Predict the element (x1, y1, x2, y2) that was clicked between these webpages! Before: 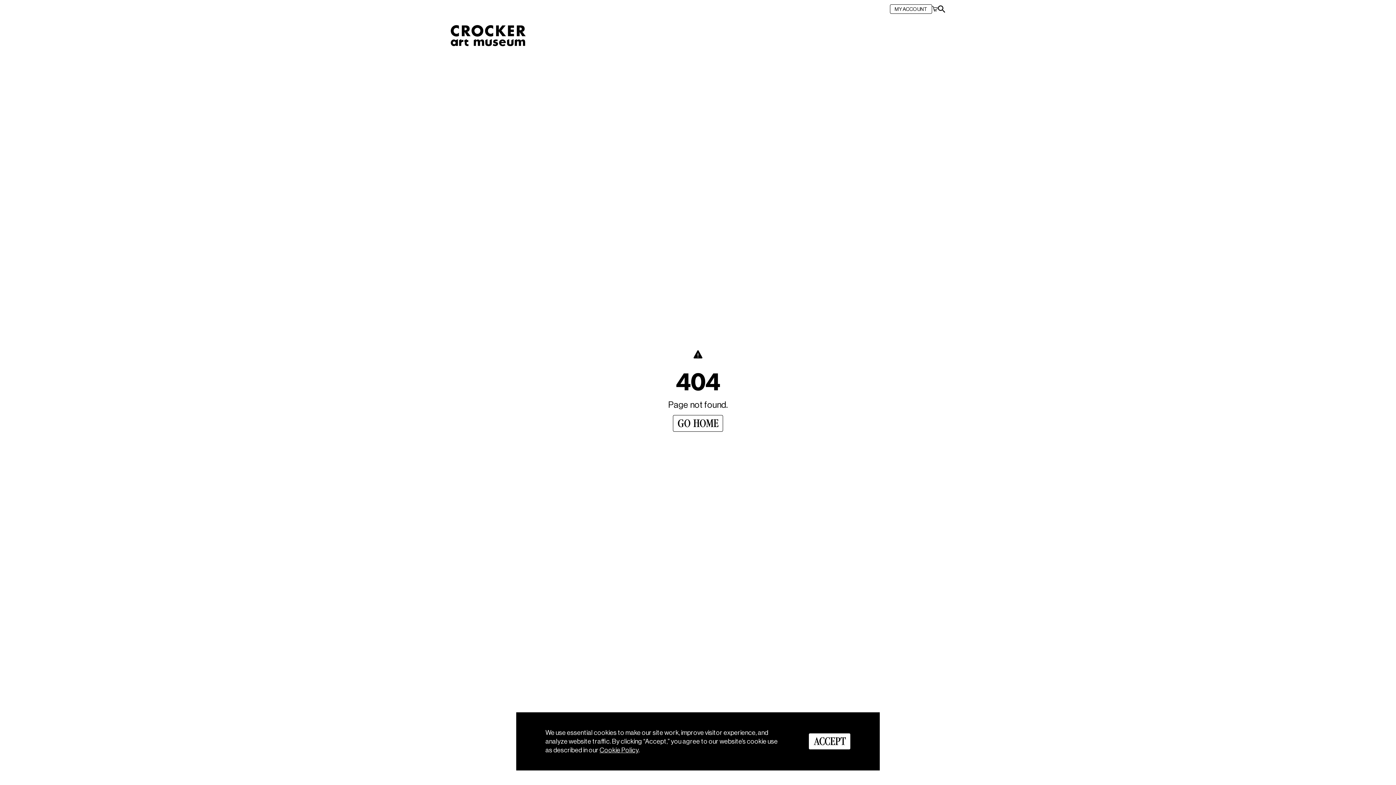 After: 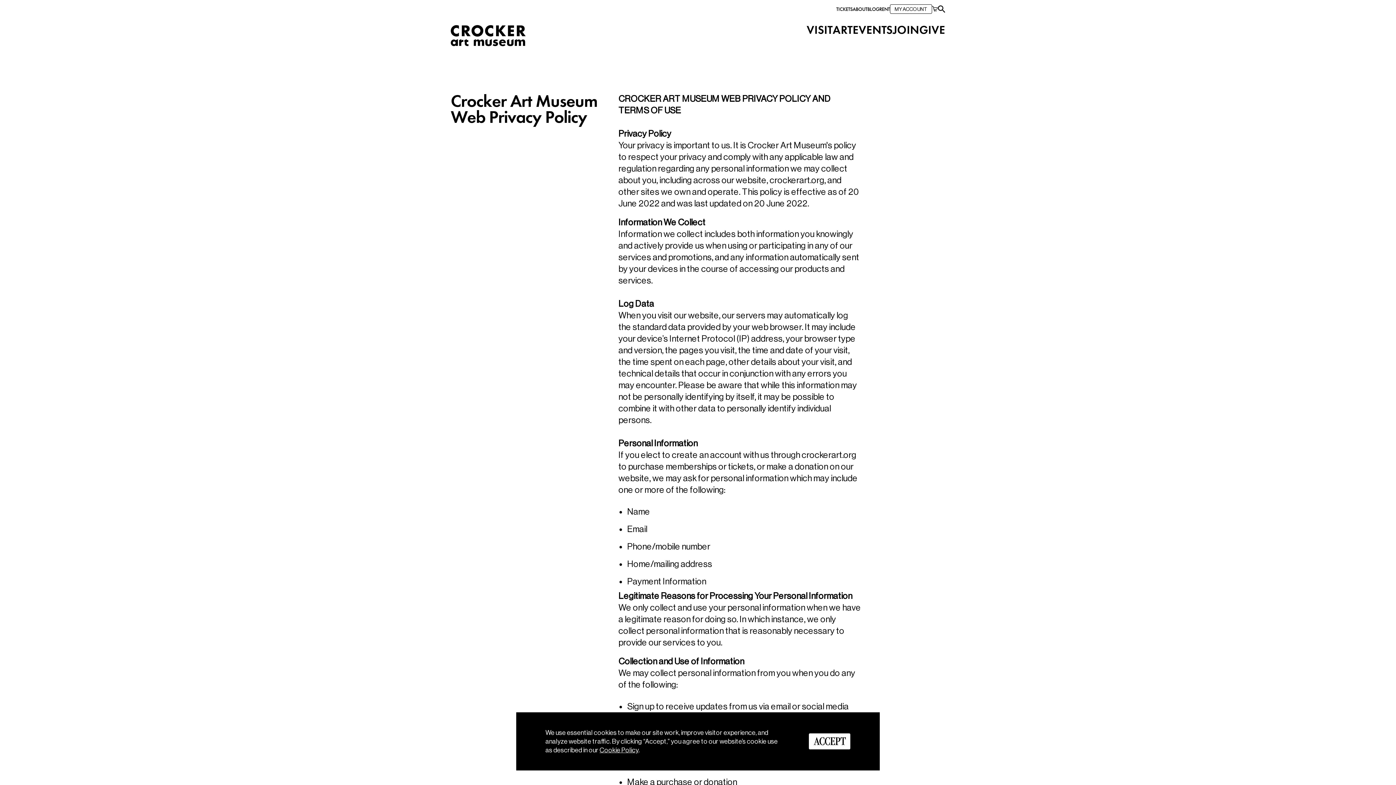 Action: bbox: (599, 746, 638, 754) label: Cookie Policy